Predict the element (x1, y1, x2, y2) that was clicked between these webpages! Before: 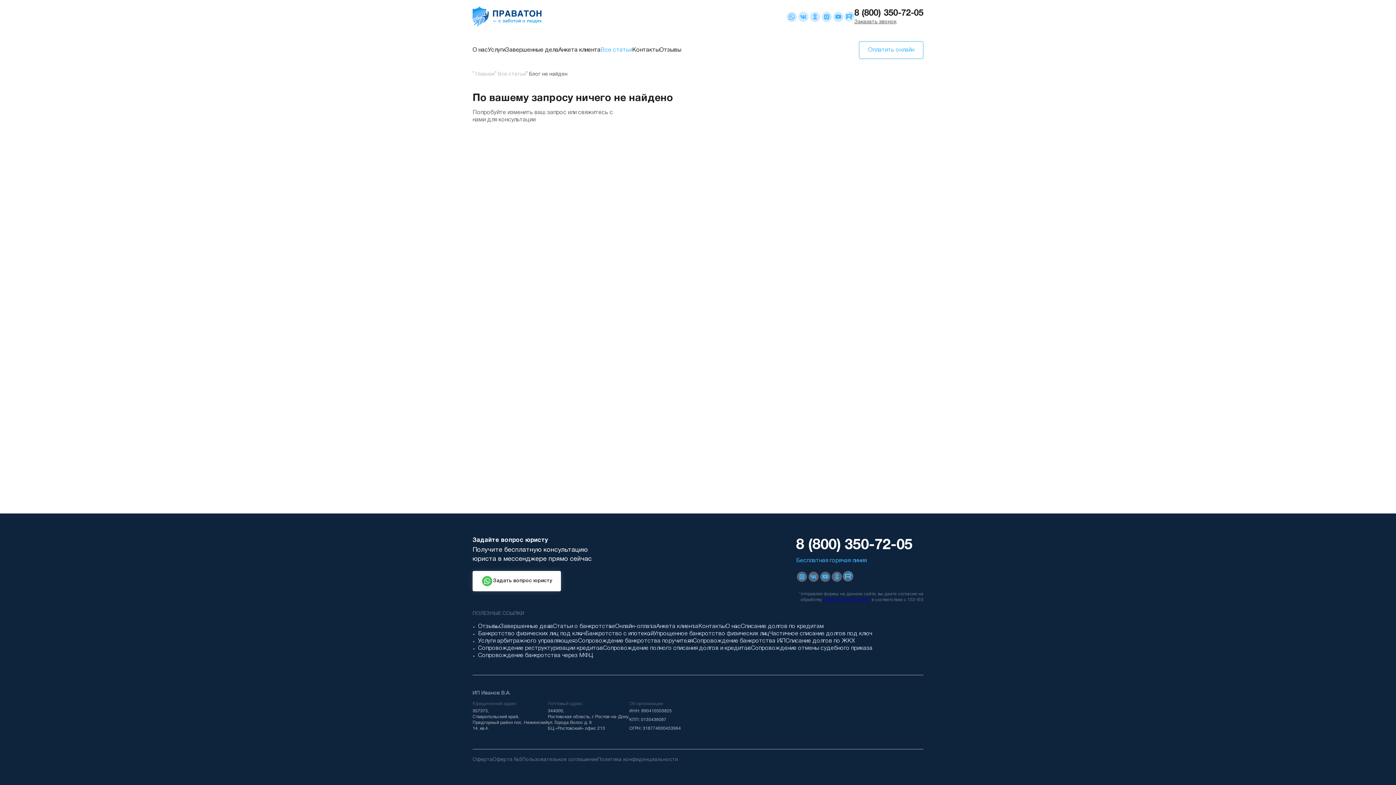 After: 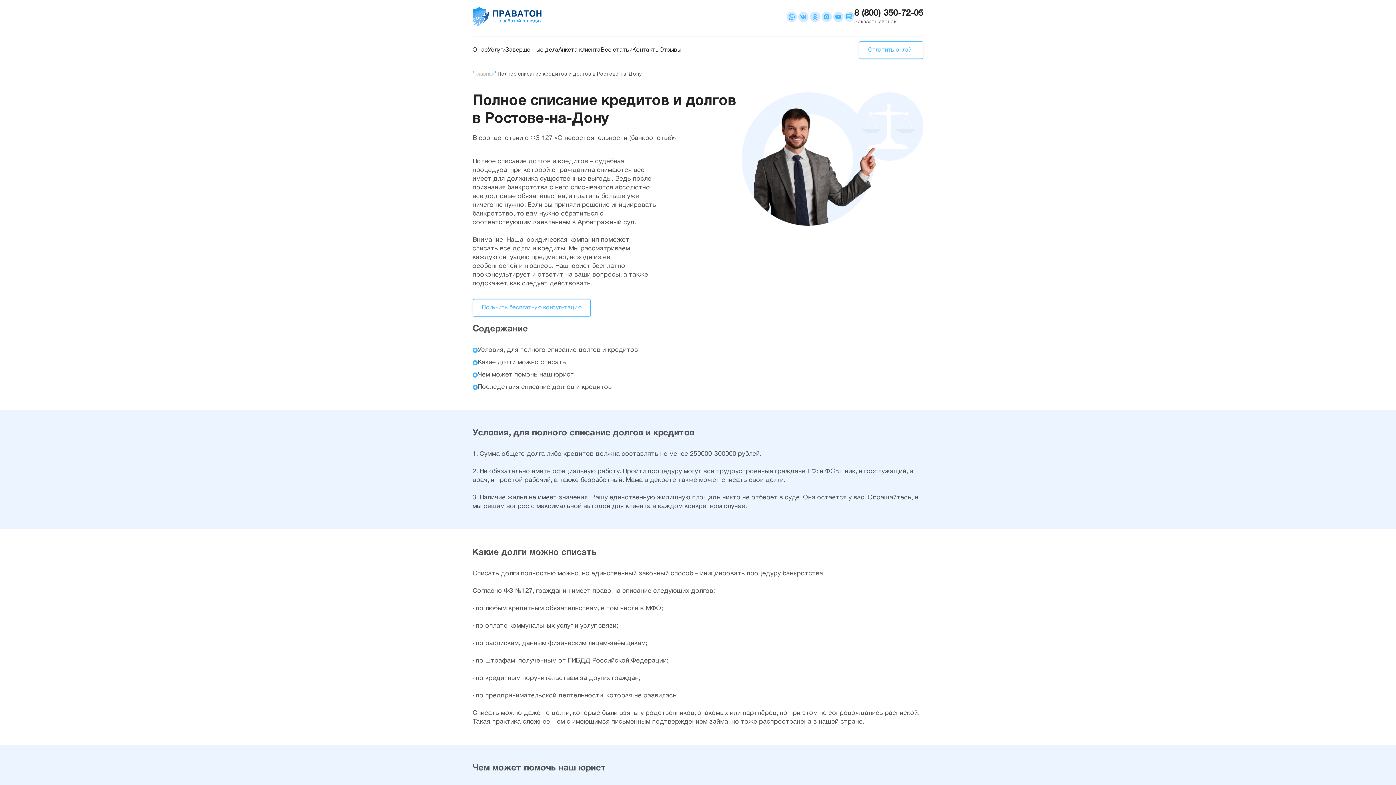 Action: label: Сопровождение полного списания долгов и кредитов bbox: (603, 646, 751, 651)